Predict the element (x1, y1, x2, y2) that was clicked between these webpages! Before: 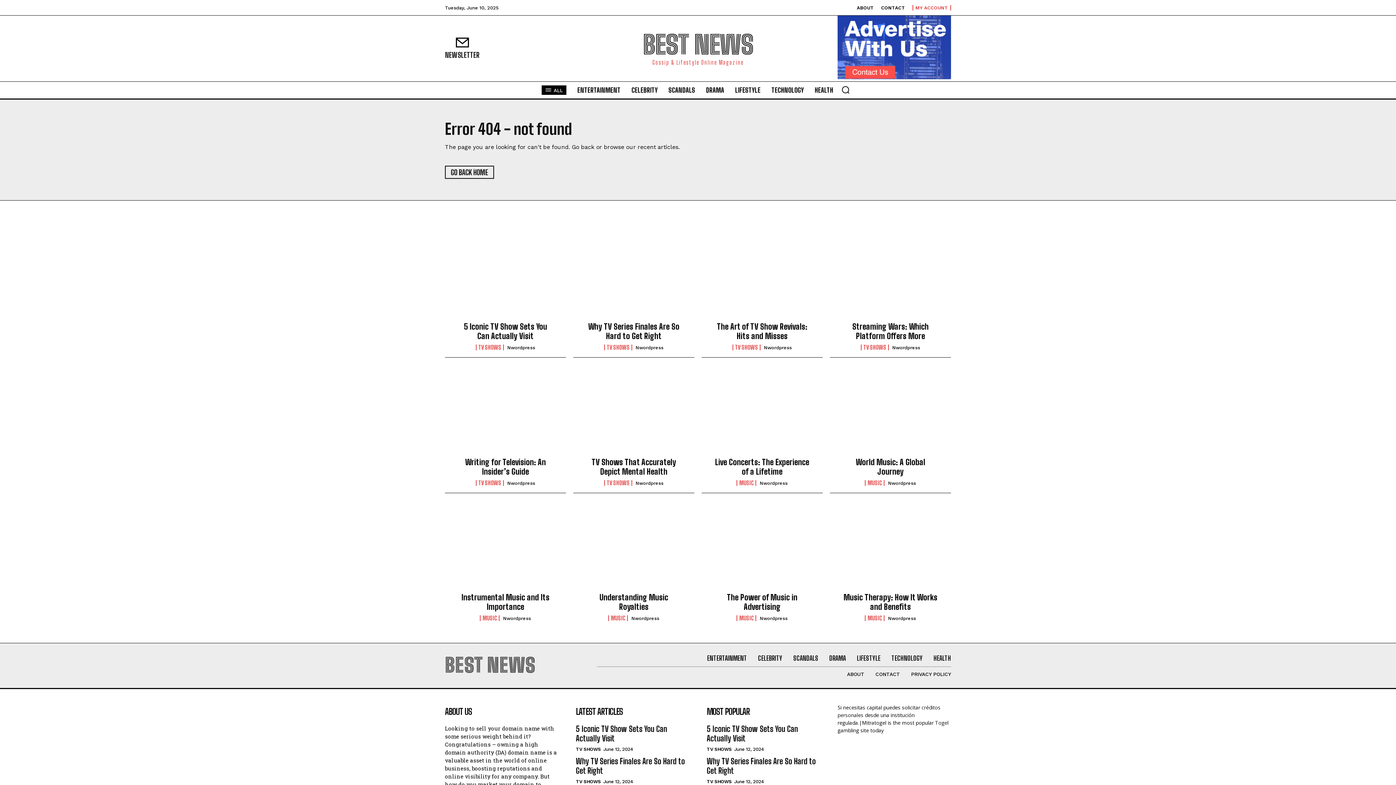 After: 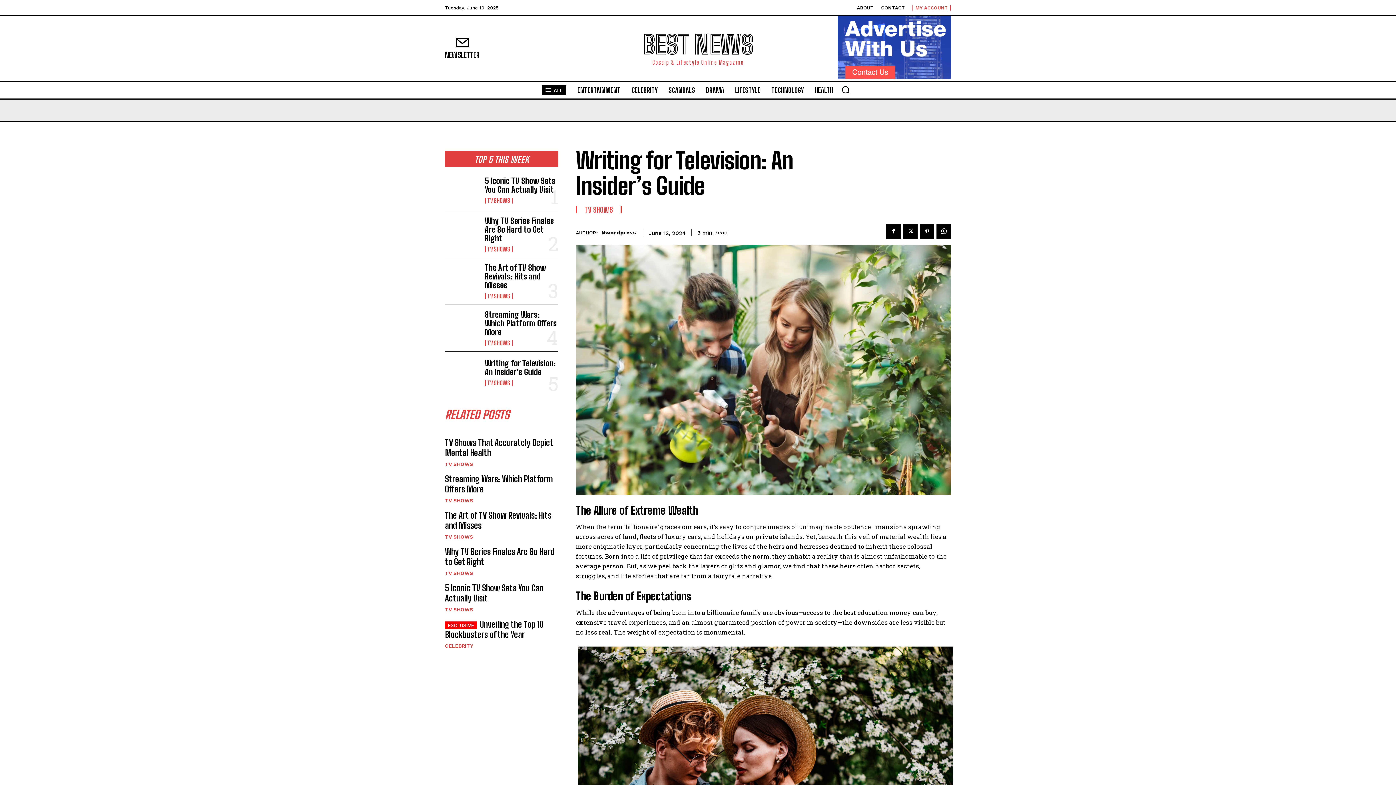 Action: bbox: (465, 457, 545, 476) label: Writing for Television: An Insider’s Guide